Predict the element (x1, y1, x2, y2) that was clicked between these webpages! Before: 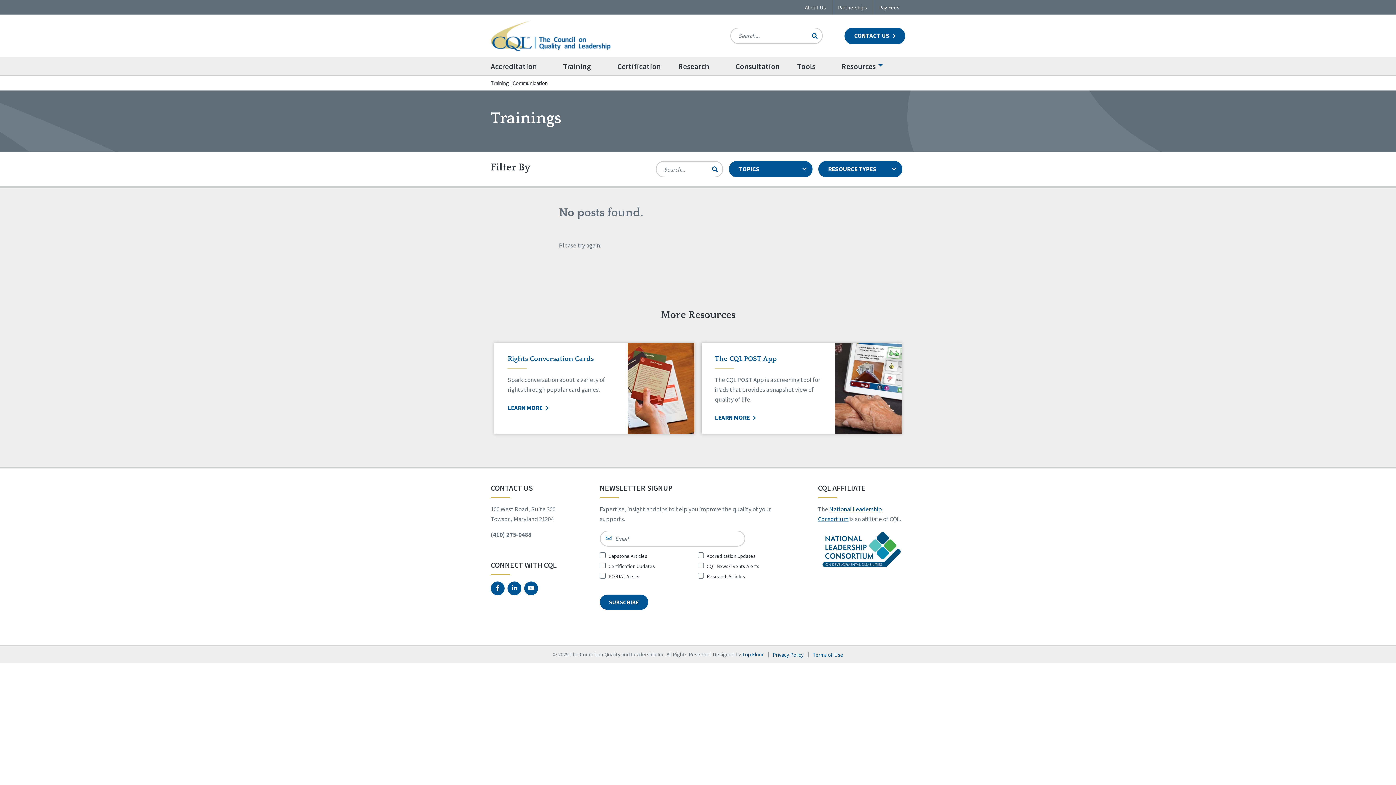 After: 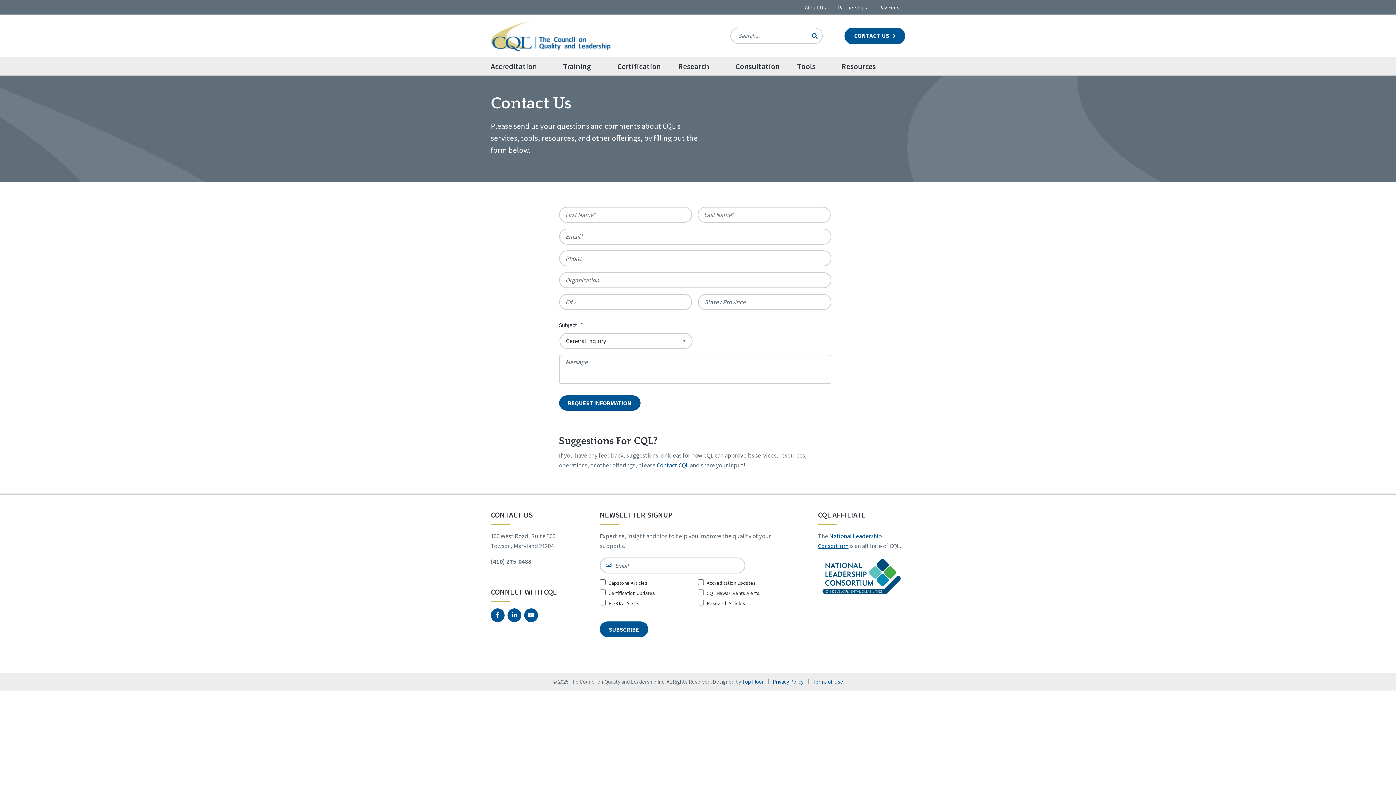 Action: label: CONTACT US  bbox: (844, 27, 905, 44)